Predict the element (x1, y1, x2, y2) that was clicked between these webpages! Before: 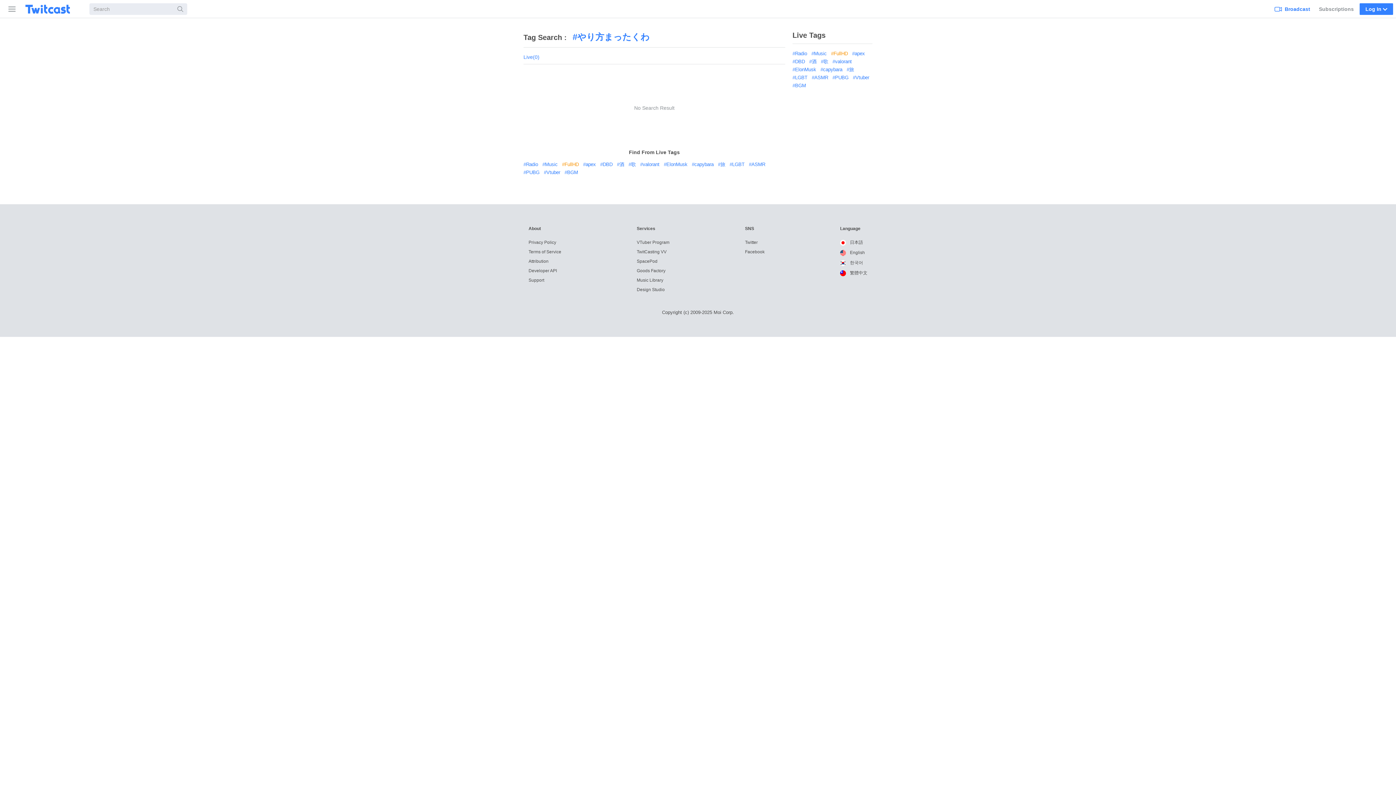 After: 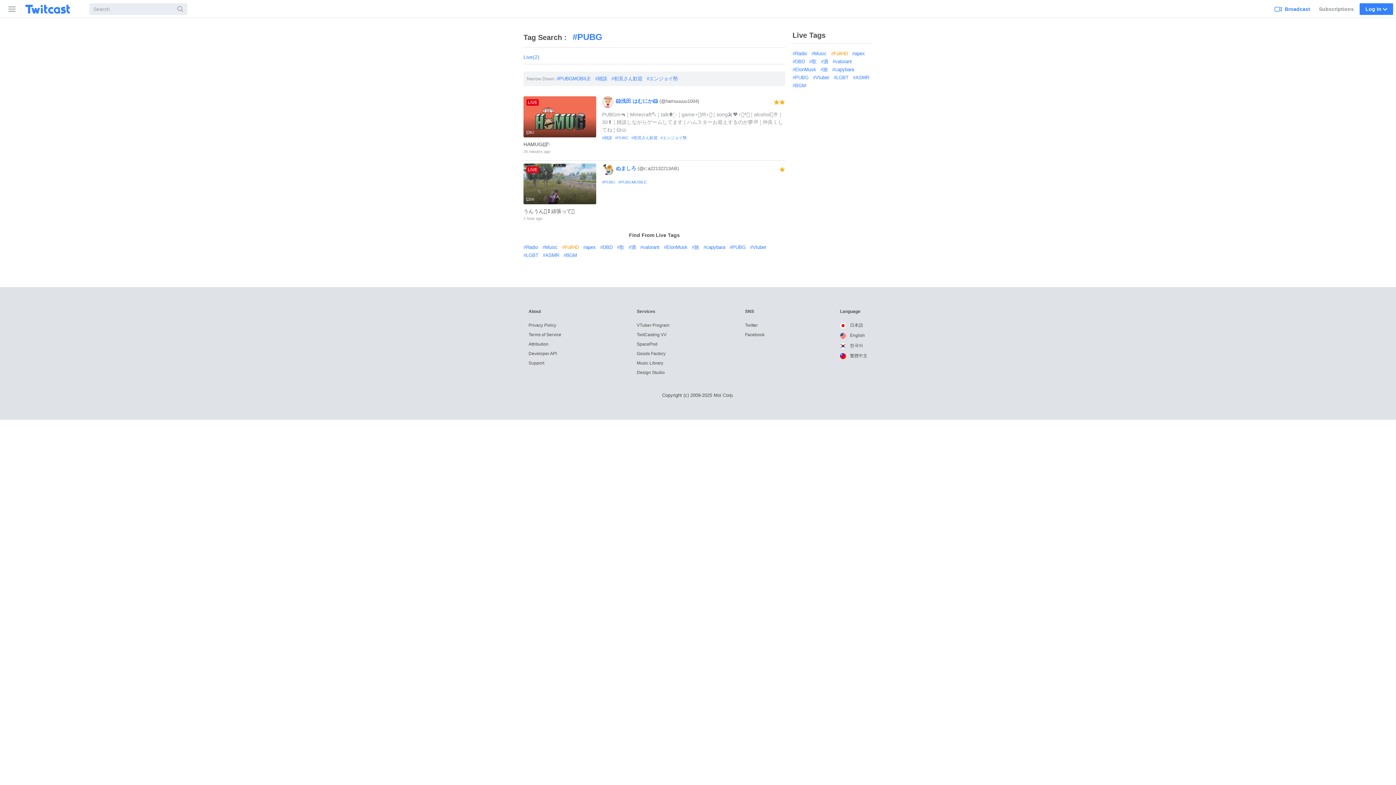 Action: bbox: (832, 73, 851, 81) label: PUBG